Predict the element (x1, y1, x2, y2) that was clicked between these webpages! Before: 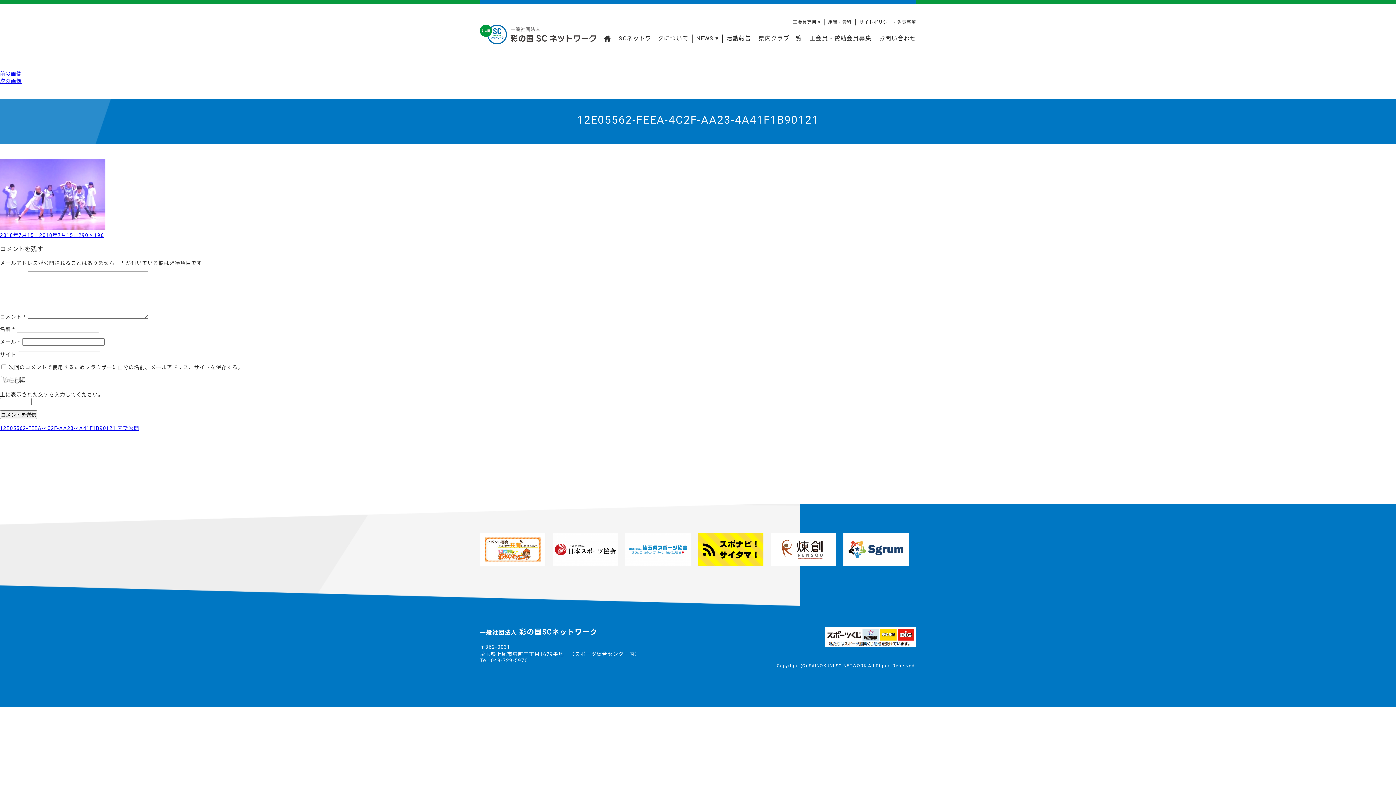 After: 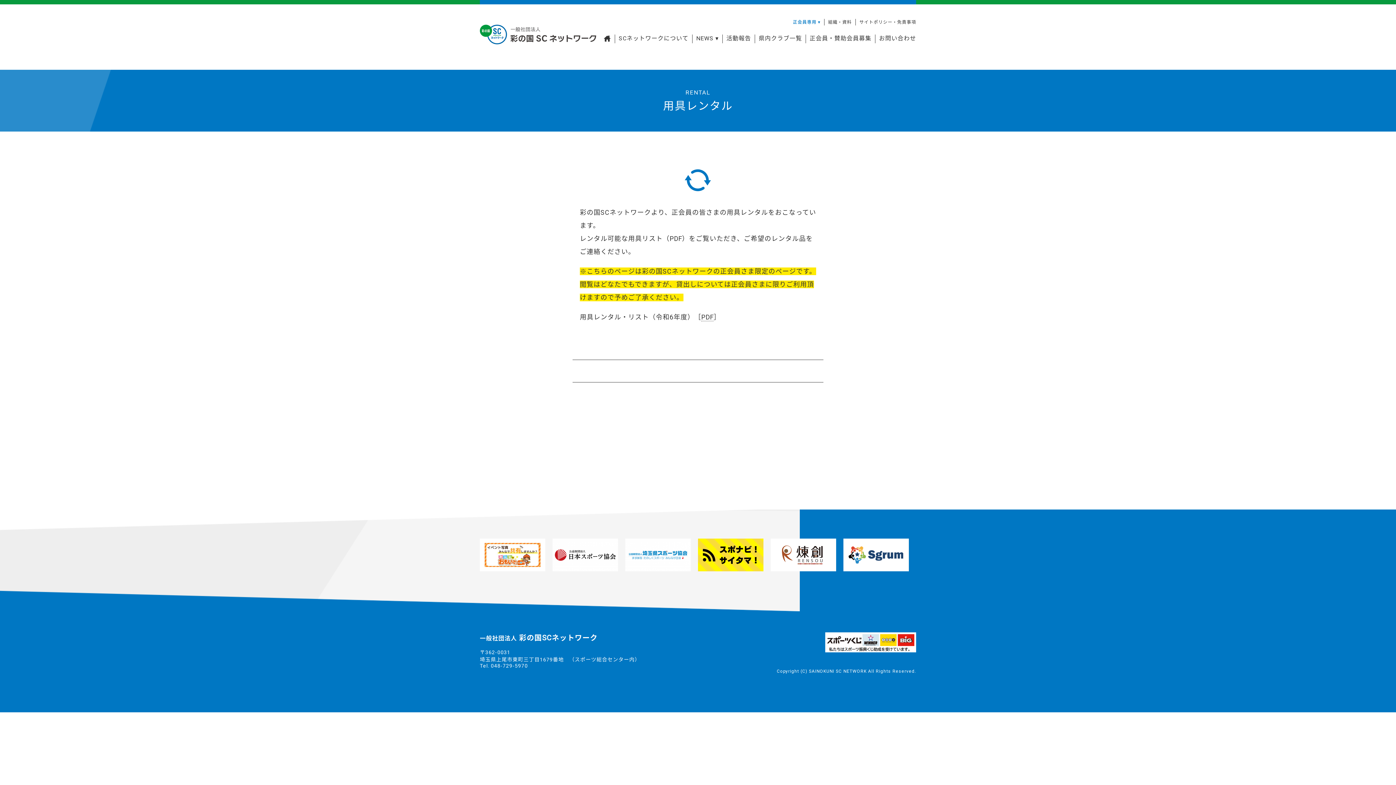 Action: bbox: (793, 20, 820, 24) label: 正会員専用 ▾